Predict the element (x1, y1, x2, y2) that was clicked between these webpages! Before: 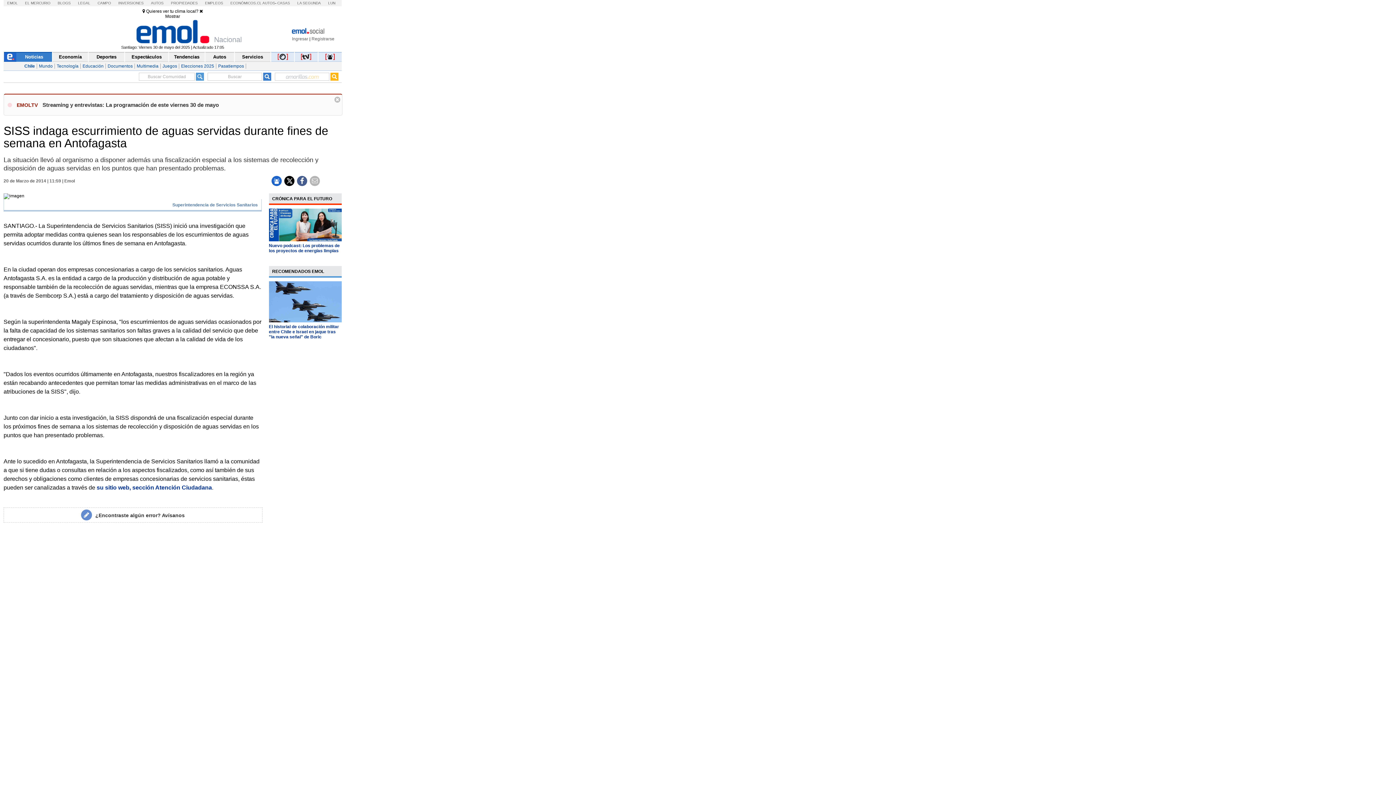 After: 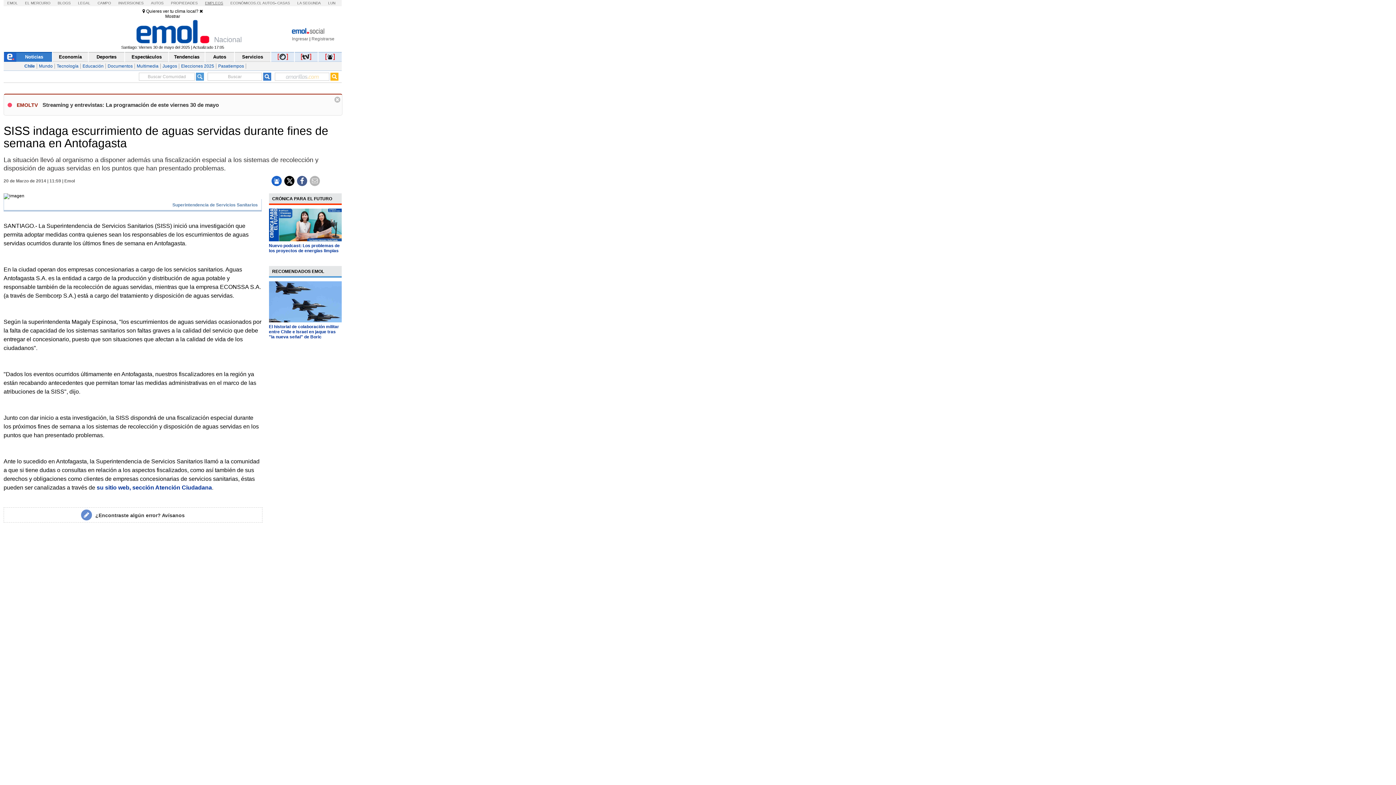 Action: bbox: (205, 1, 223, 5) label: EMPLEOS